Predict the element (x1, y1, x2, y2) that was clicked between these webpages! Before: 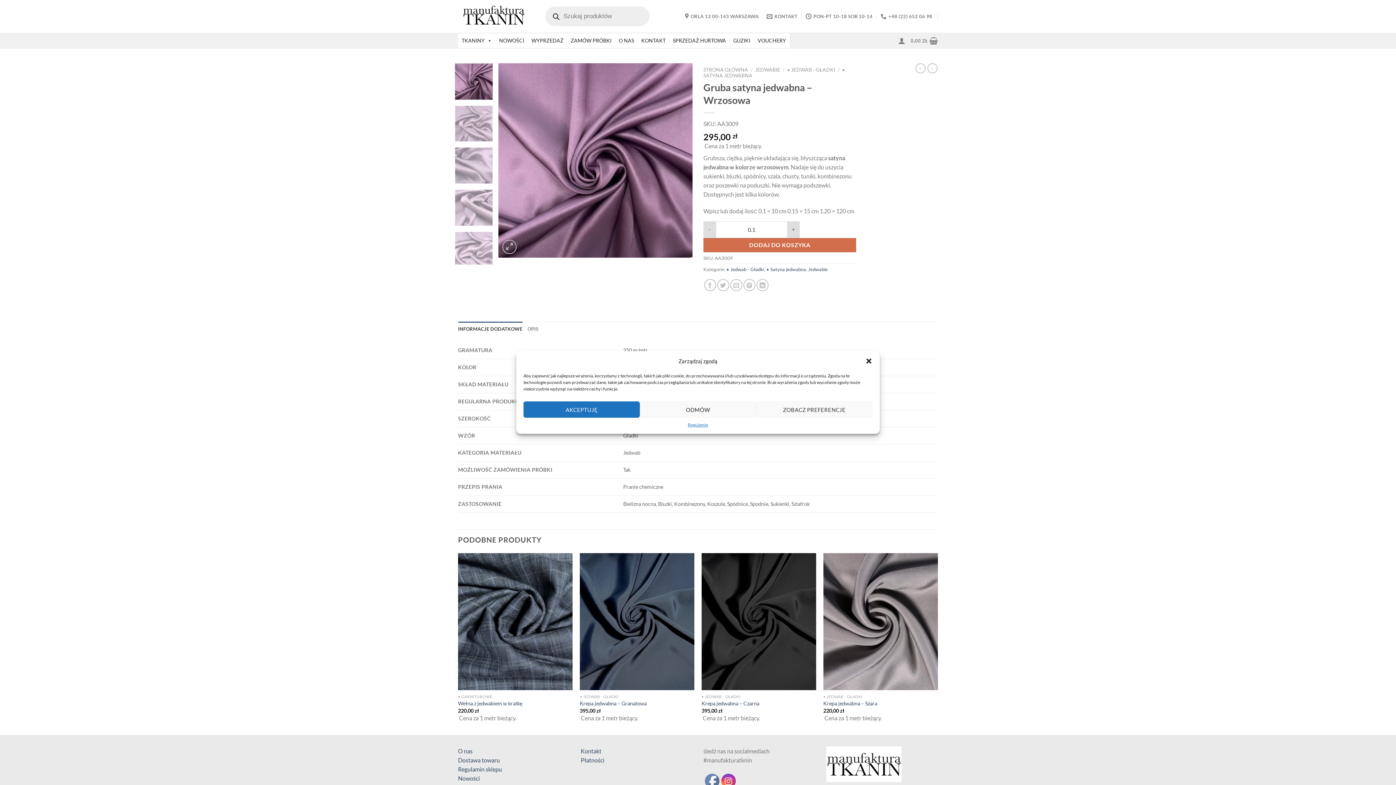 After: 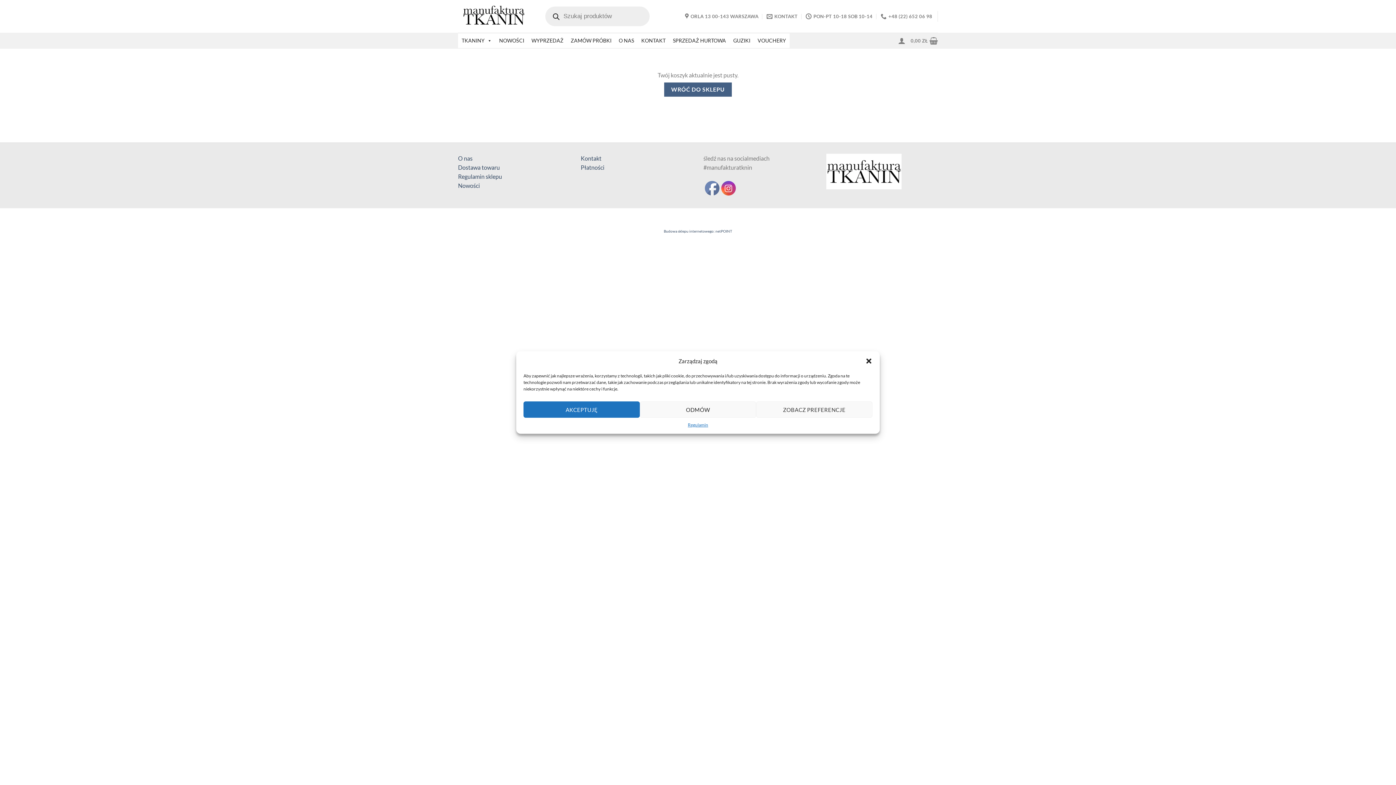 Action: label: 0,00 ZŁ bbox: (910, 32, 938, 48)